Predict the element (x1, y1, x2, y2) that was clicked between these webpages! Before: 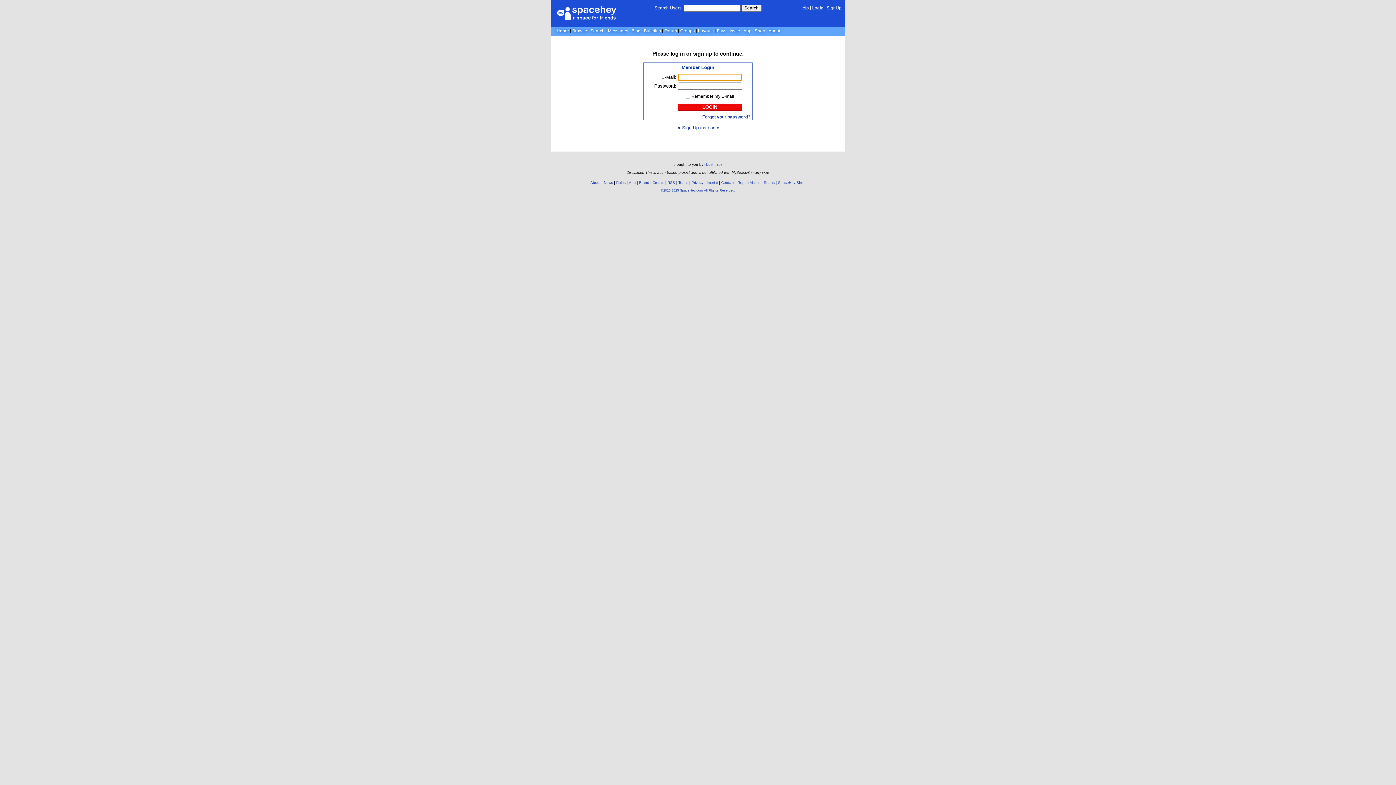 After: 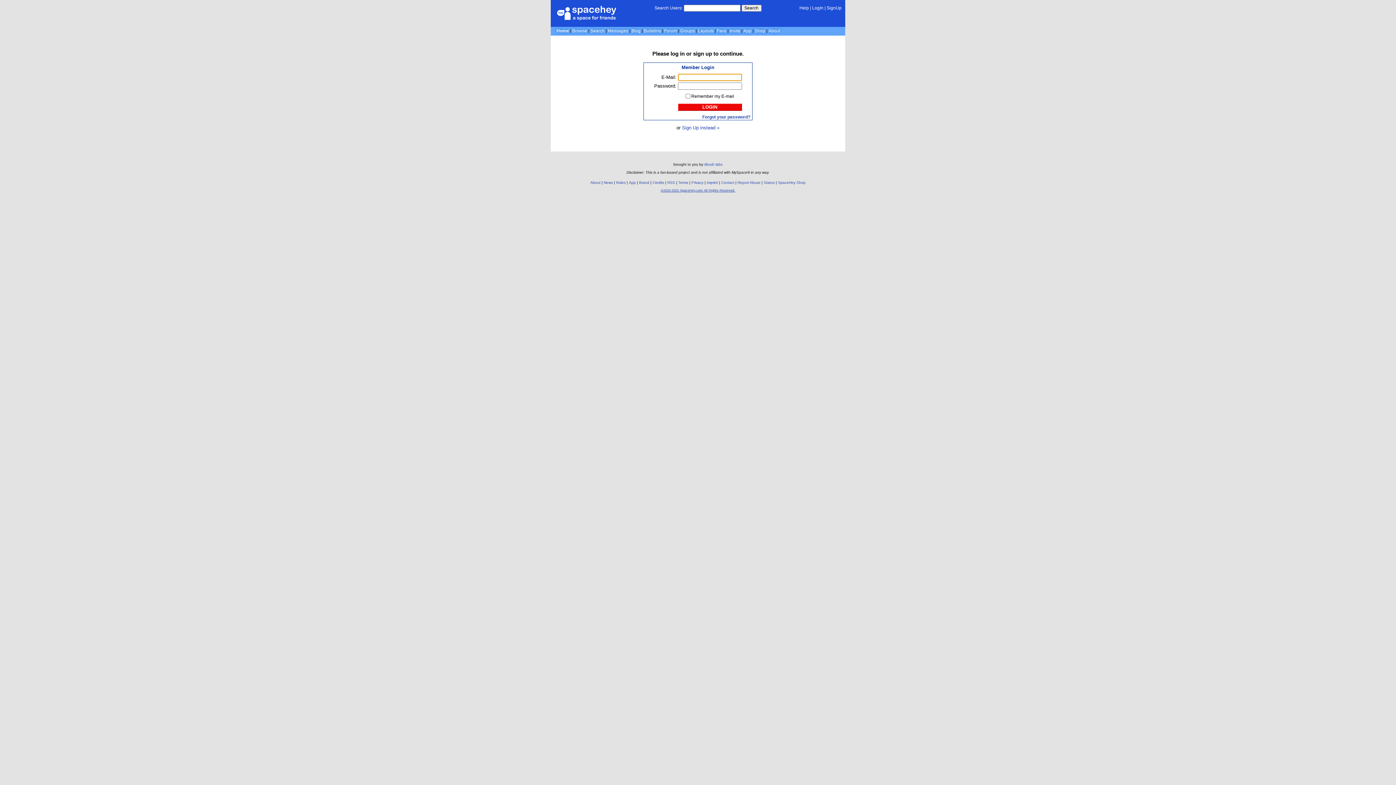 Action: bbox: (678, 103, 742, 110) label: LOGIN